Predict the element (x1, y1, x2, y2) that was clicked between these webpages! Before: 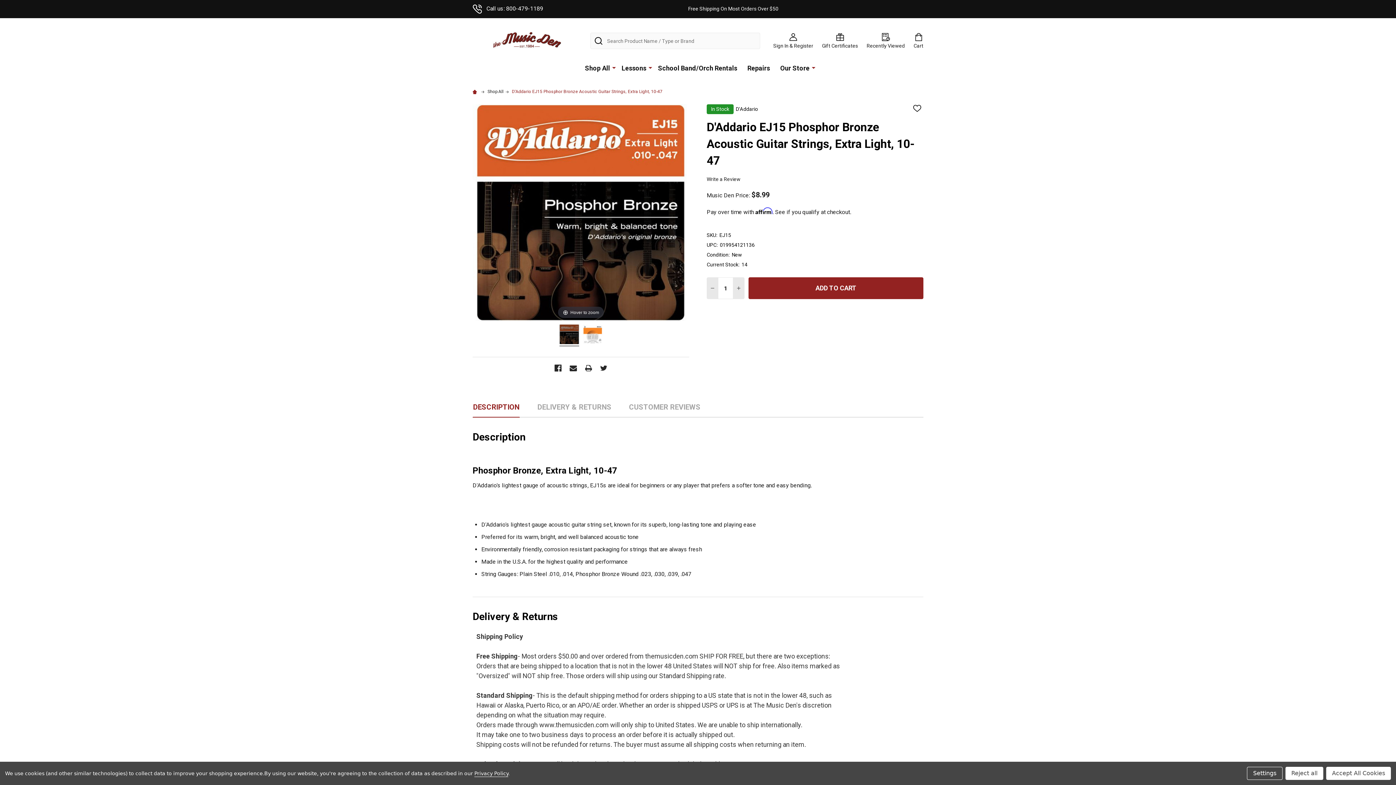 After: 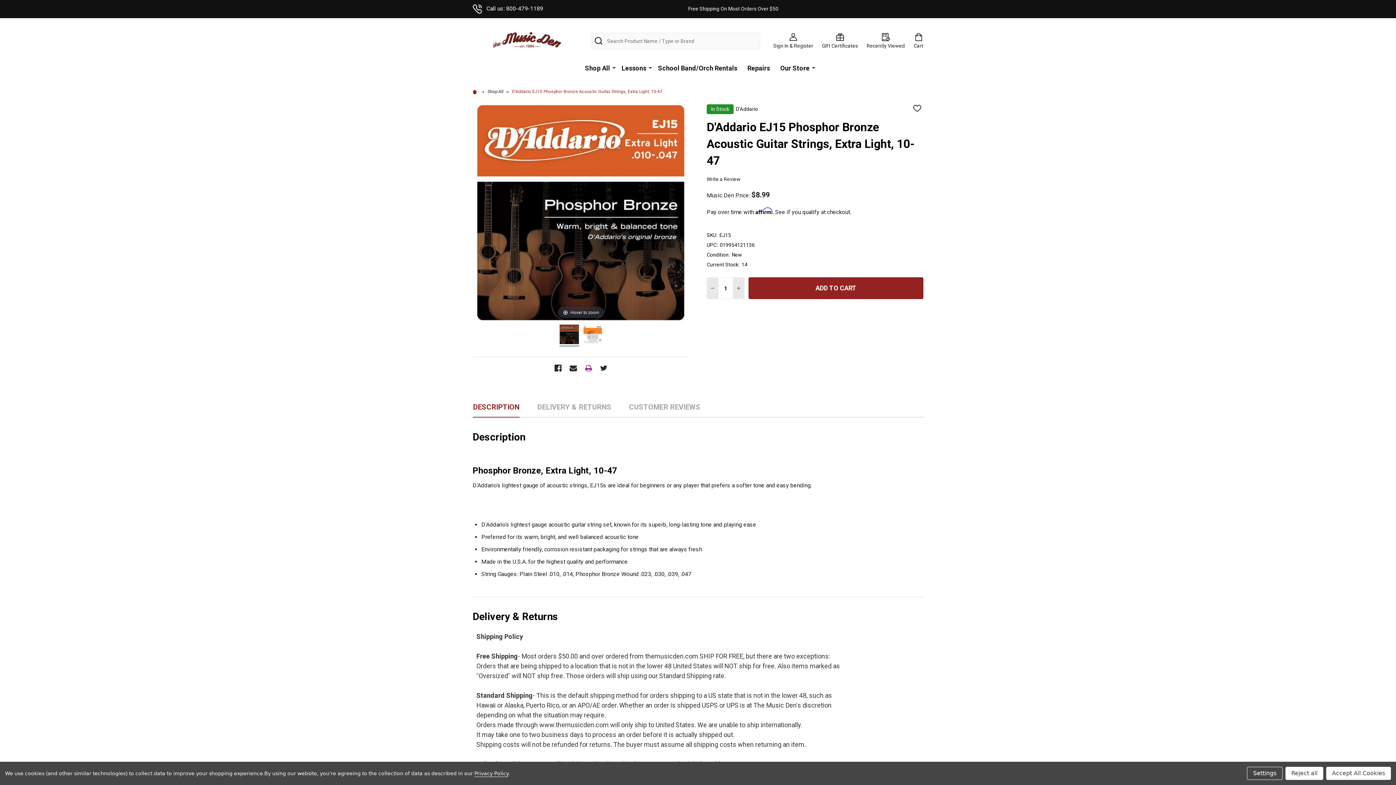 Action: label: Print  bbox: (582, 361, 595, 374)